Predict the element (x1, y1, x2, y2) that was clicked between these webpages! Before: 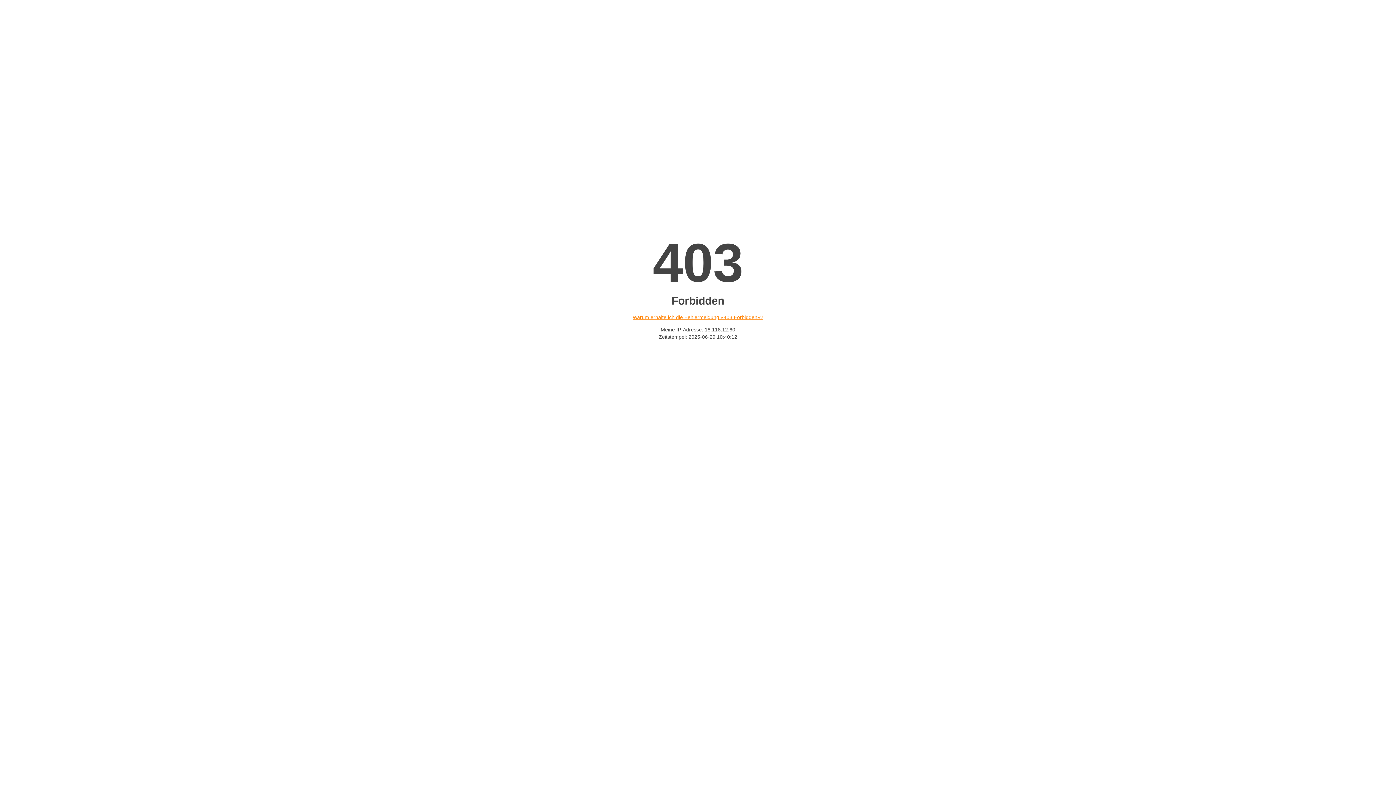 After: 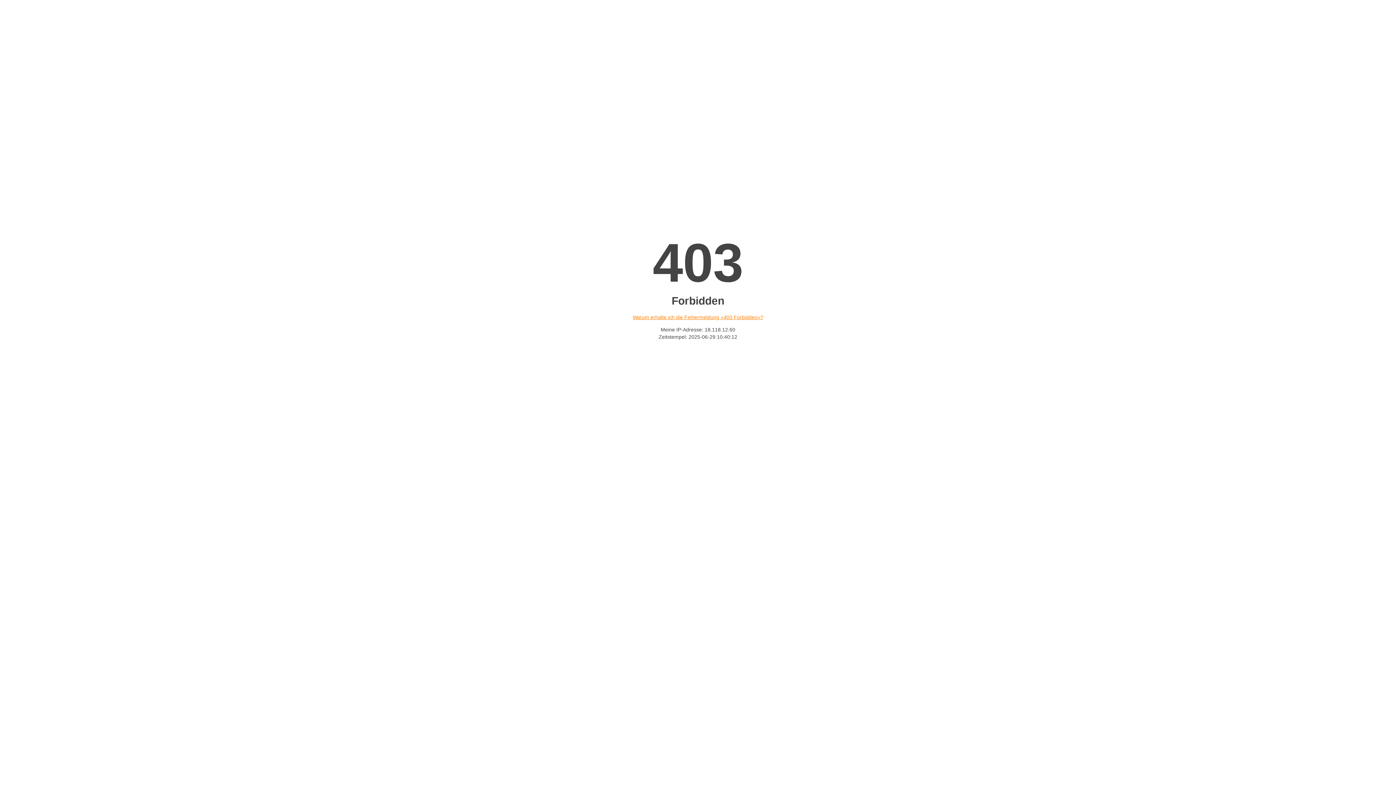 Action: bbox: (632, 314, 763, 320) label: Warum erhalte ich die Fehlermeldung «403 Forbidden»?